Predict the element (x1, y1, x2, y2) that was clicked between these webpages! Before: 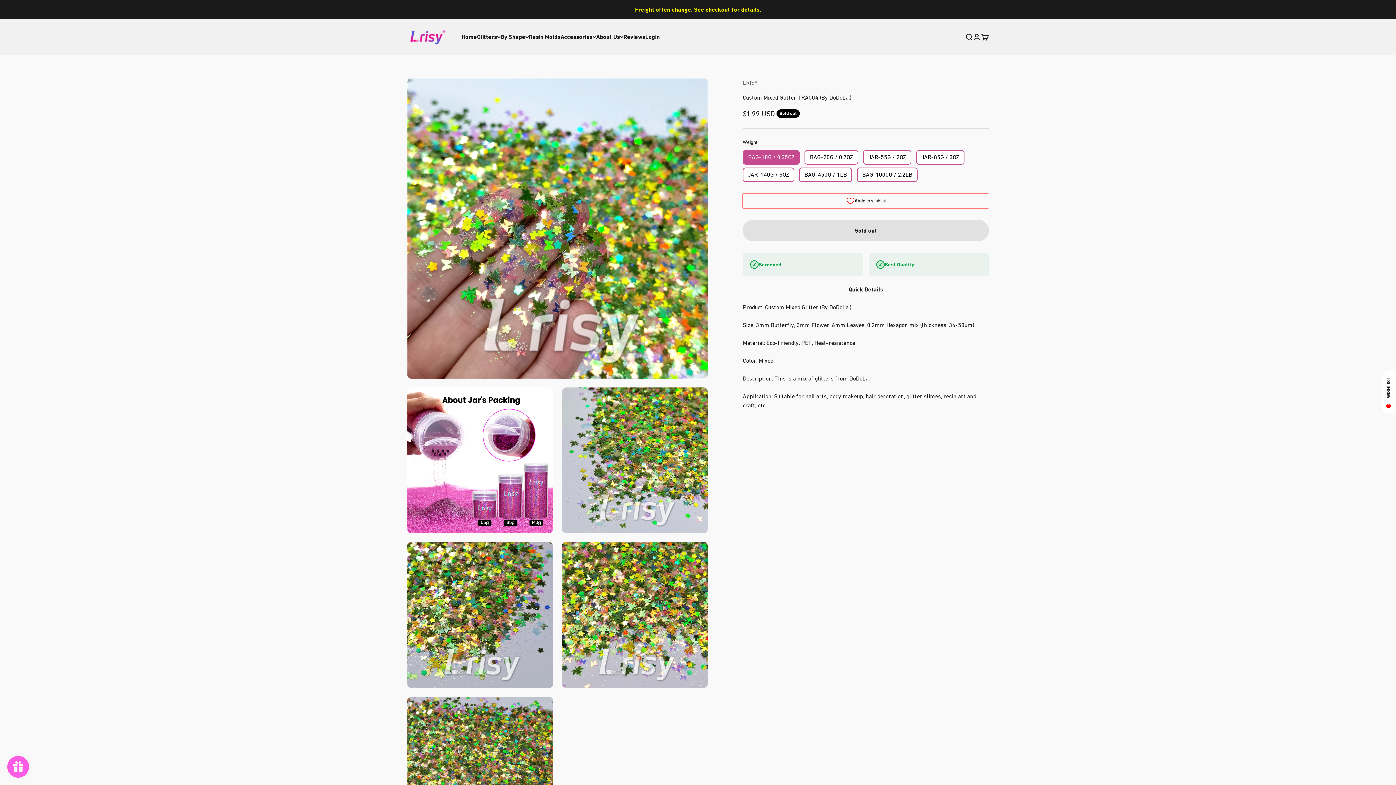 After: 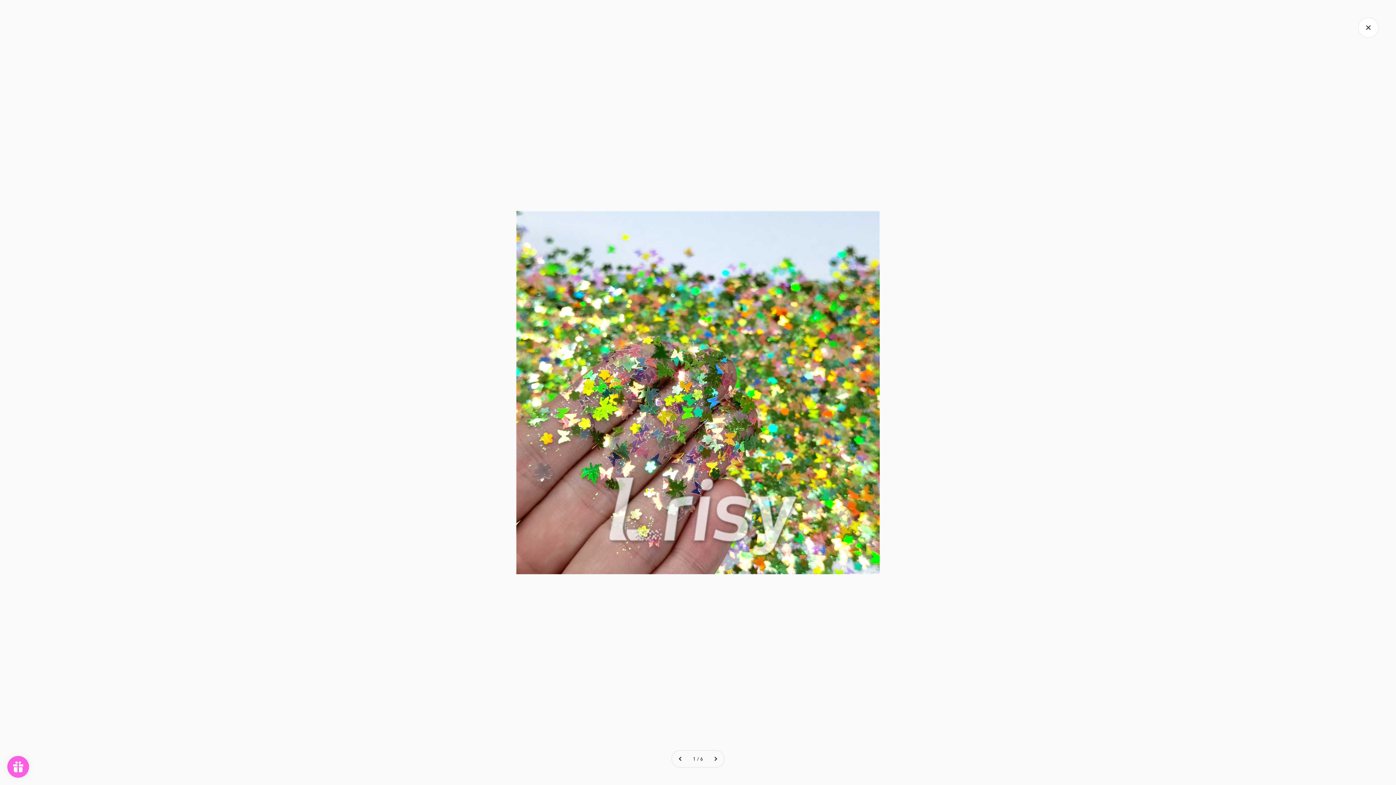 Action: label: Zoom bbox: (409, 351, 425, 368)